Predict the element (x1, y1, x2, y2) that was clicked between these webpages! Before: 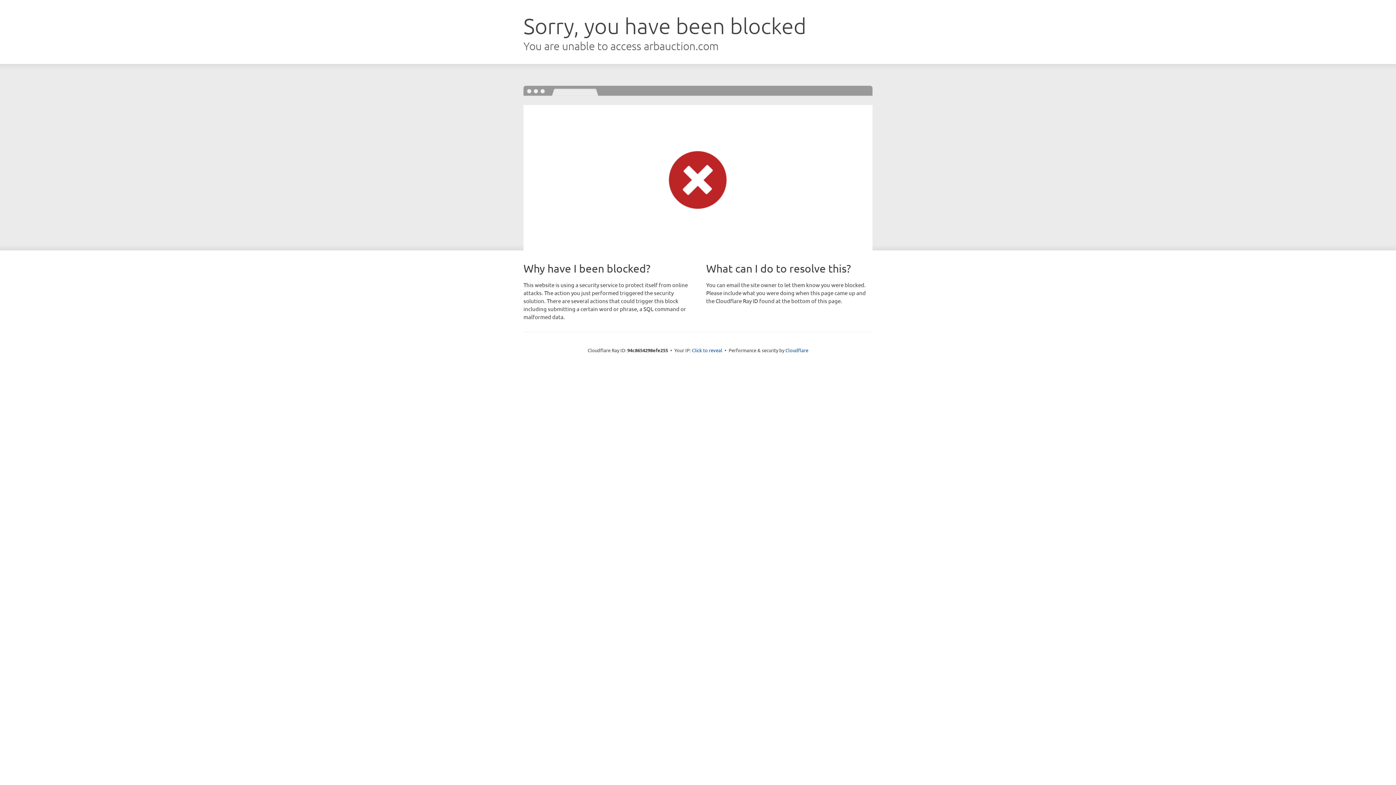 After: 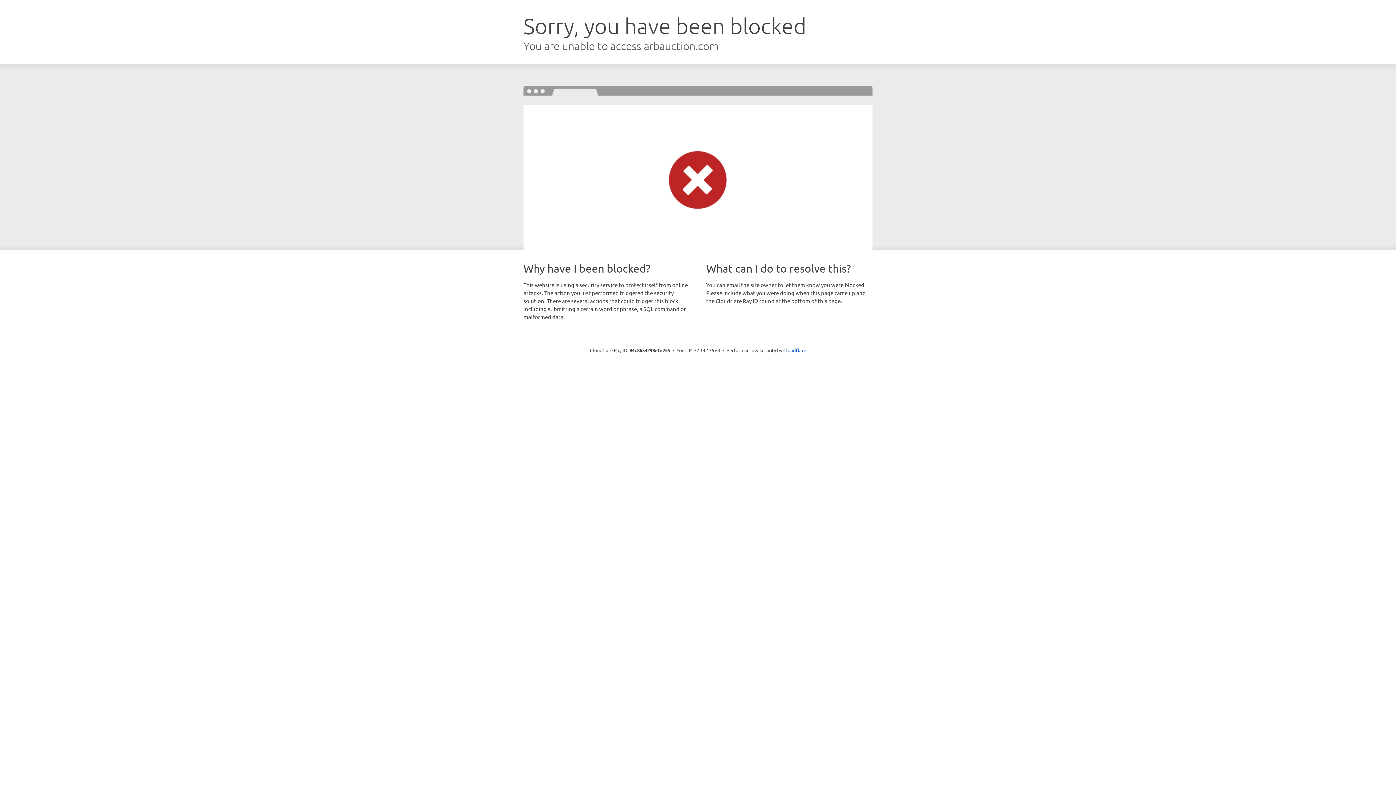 Action: bbox: (692, 346, 722, 353) label: Click to reveal